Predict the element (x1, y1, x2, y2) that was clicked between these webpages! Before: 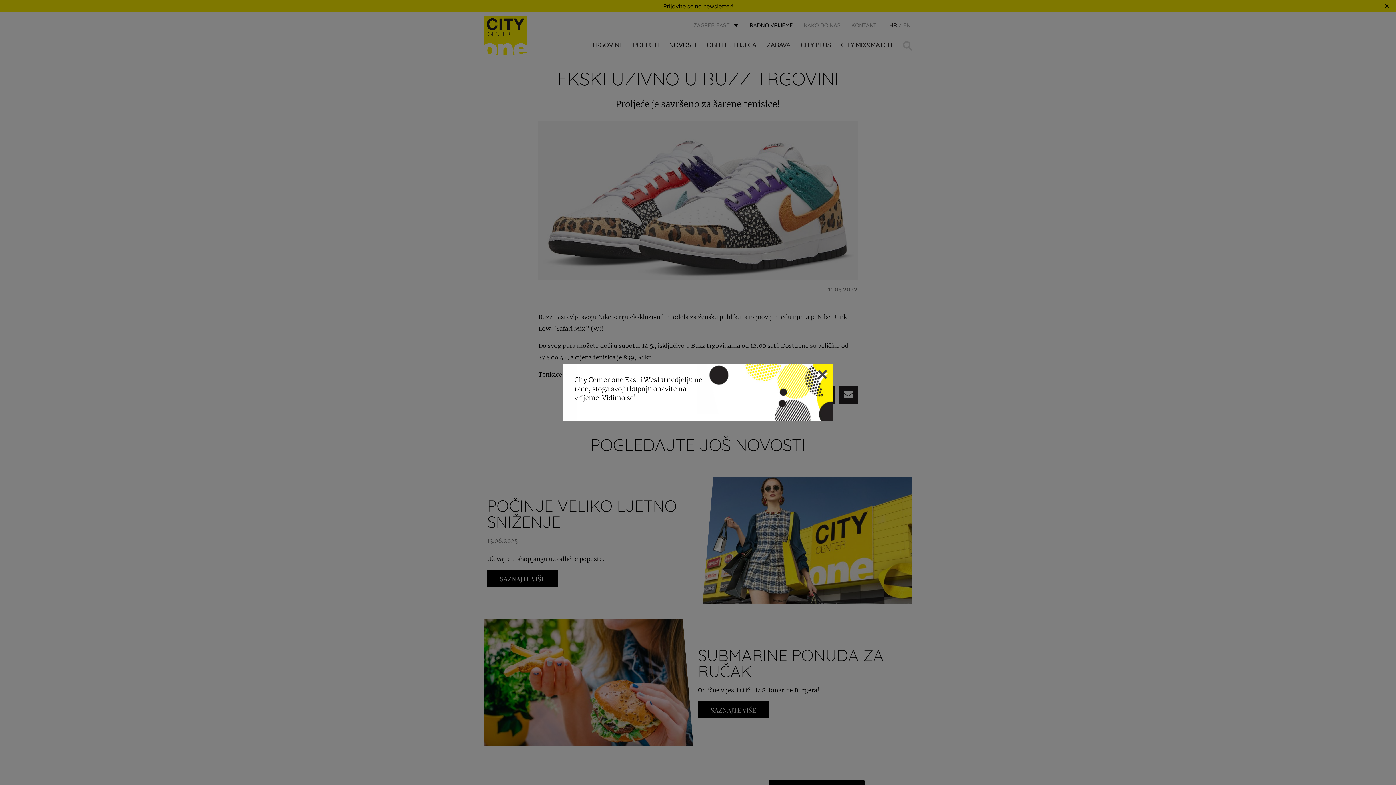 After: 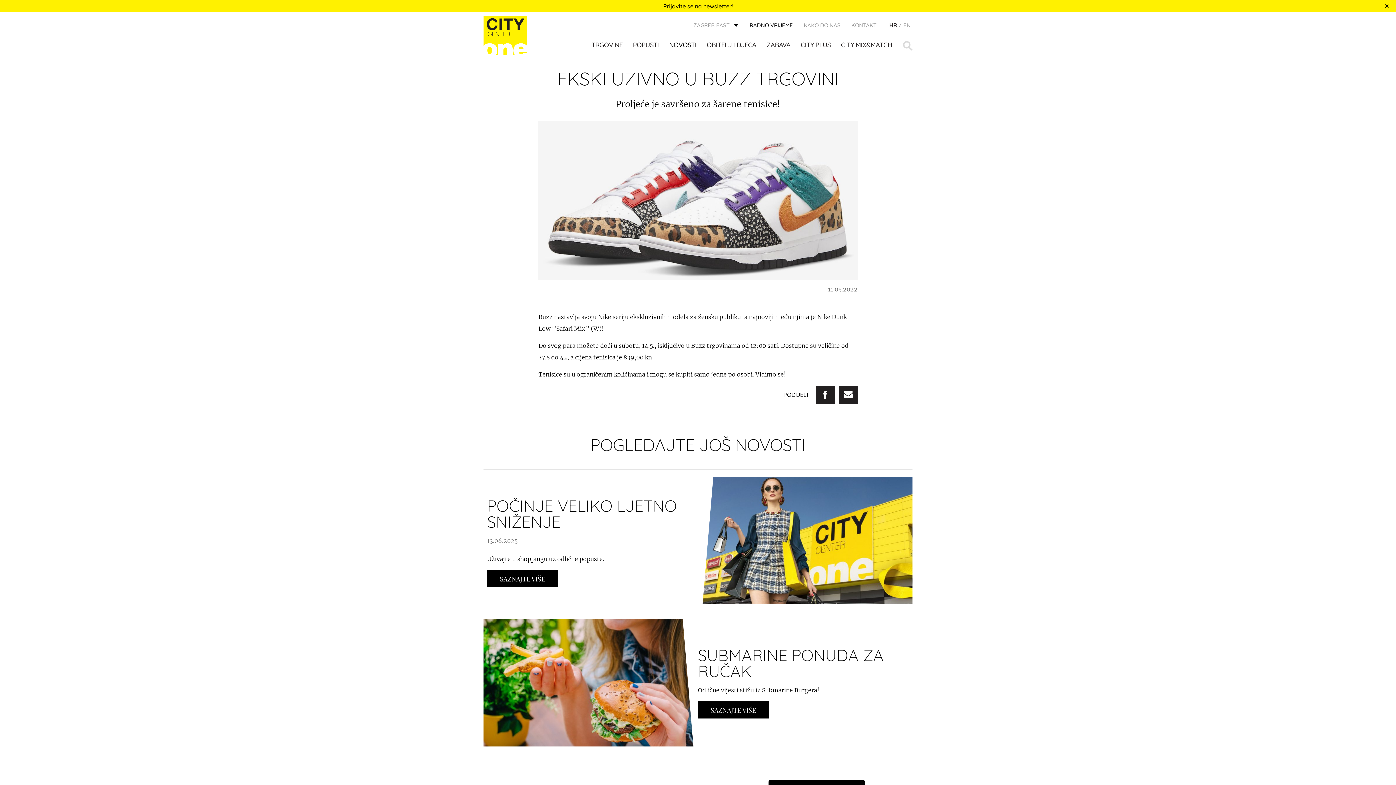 Action: bbox: (818, 370, 827, 379)